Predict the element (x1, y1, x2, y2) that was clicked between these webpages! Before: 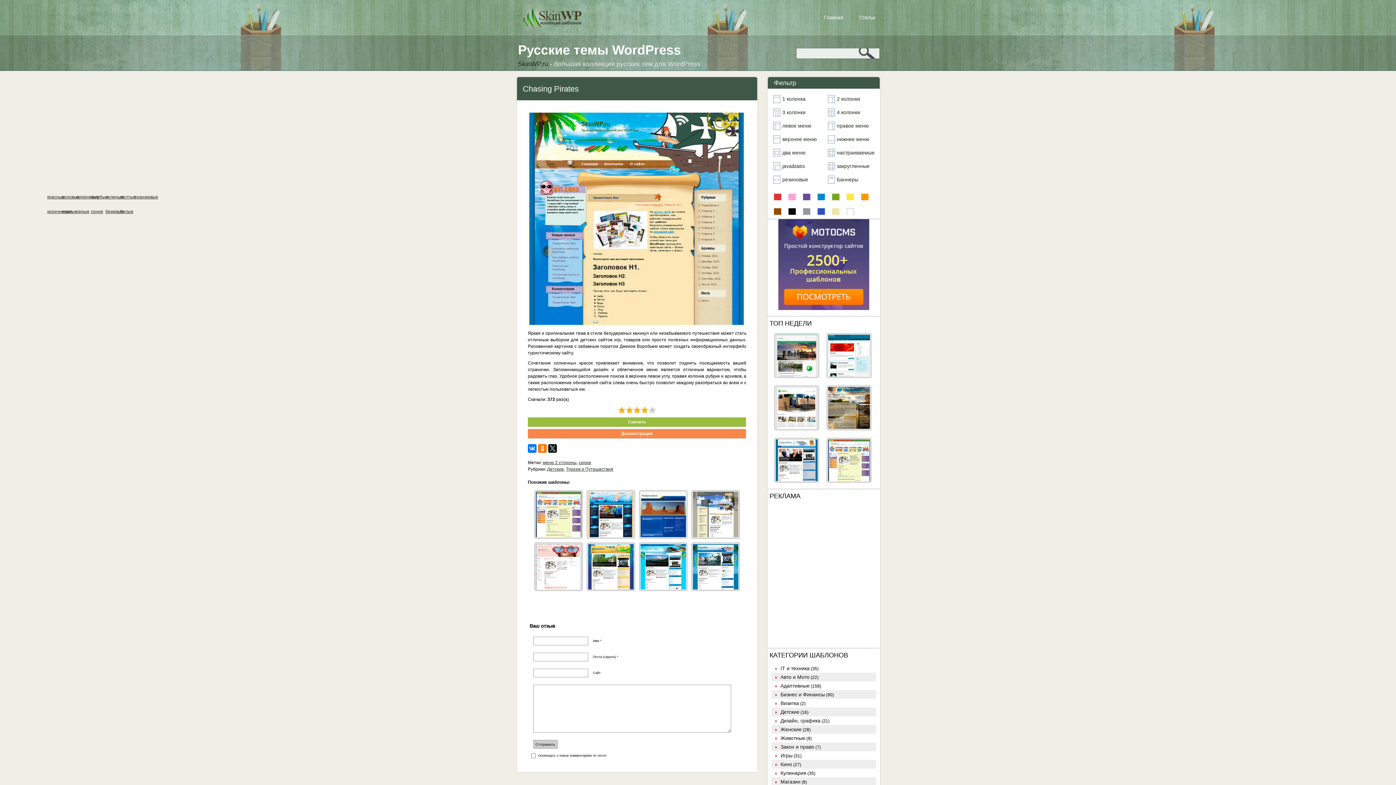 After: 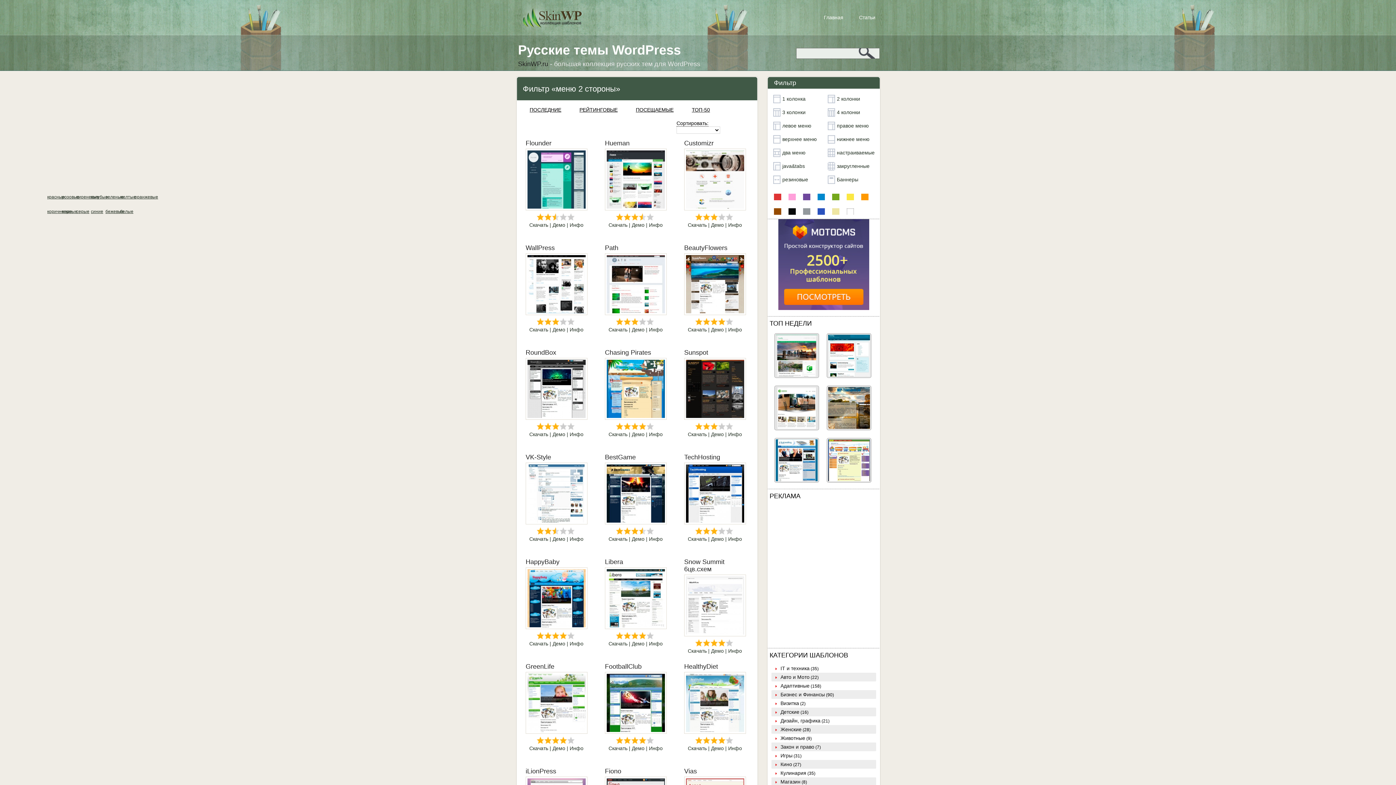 Action: label: меню 2 стороны bbox: (542, 460, 576, 465)